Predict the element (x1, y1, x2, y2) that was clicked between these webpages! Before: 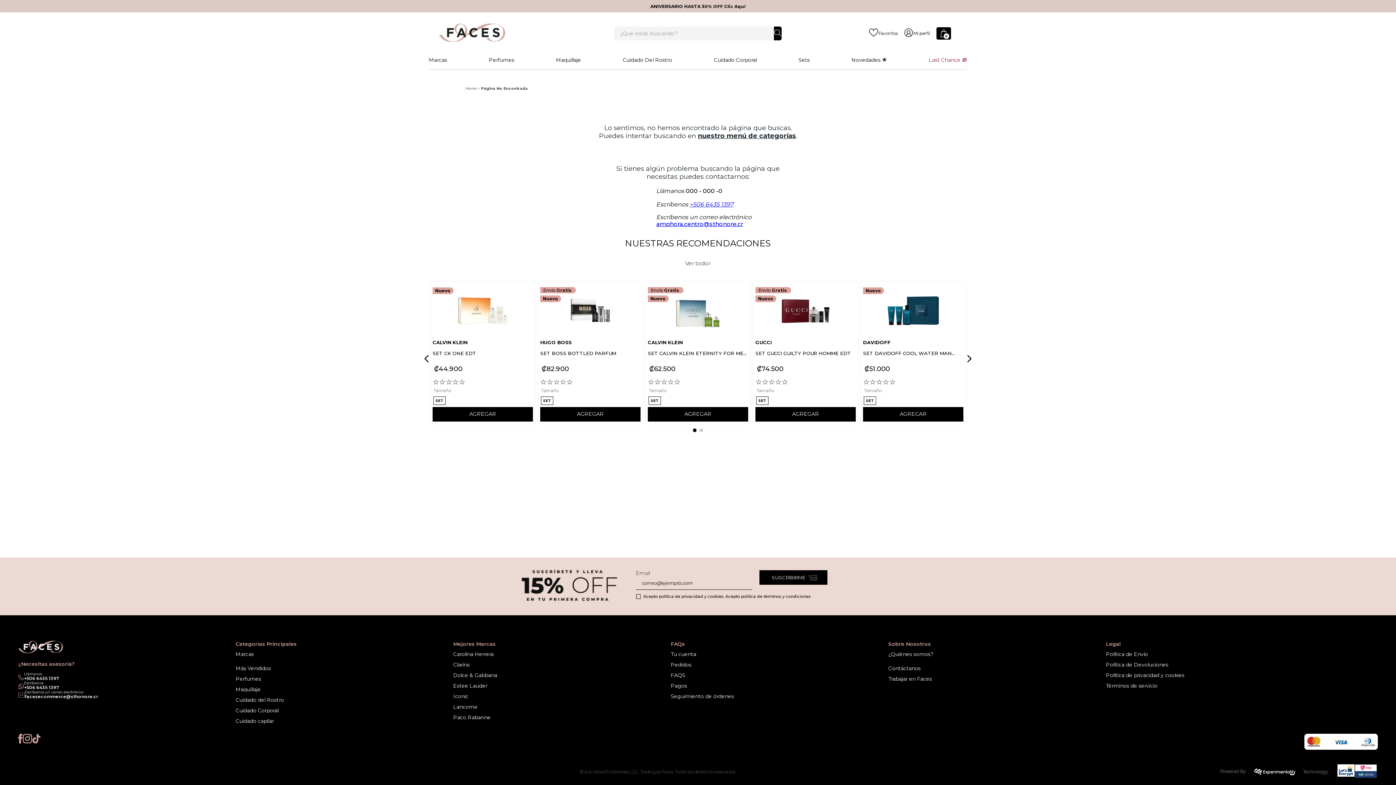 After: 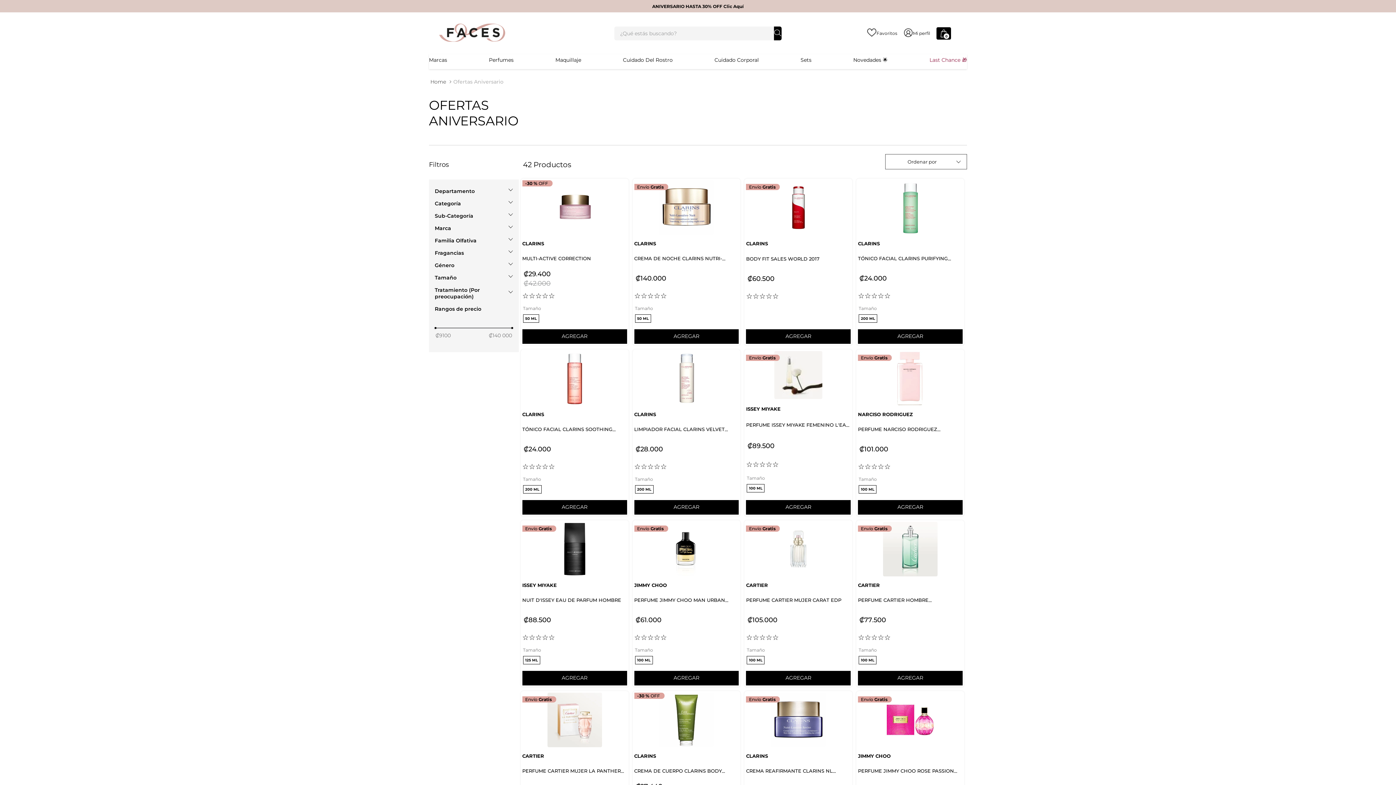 Action: bbox: (650, 3, 745, 9) label: ANIVERSARIO HASTA 30% OFF Clic Aquí